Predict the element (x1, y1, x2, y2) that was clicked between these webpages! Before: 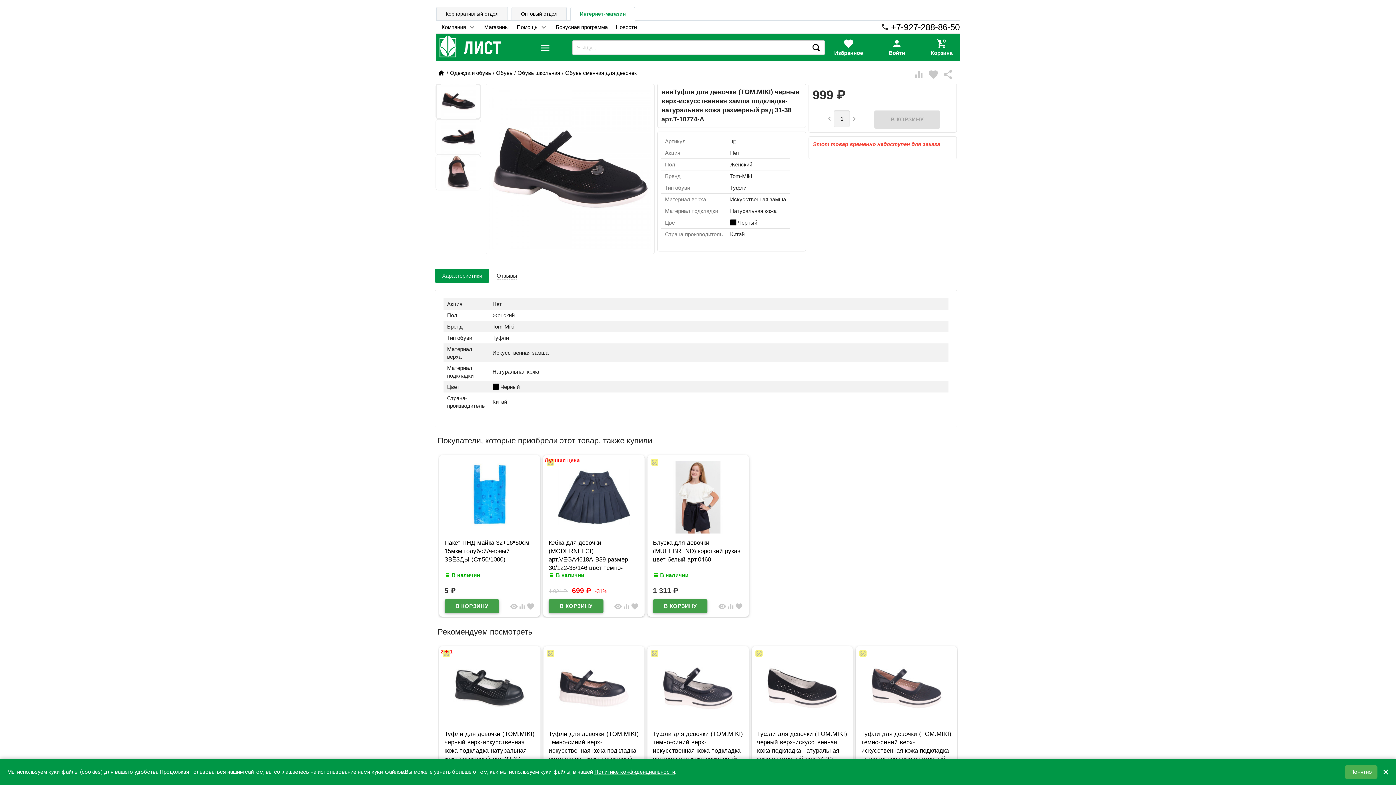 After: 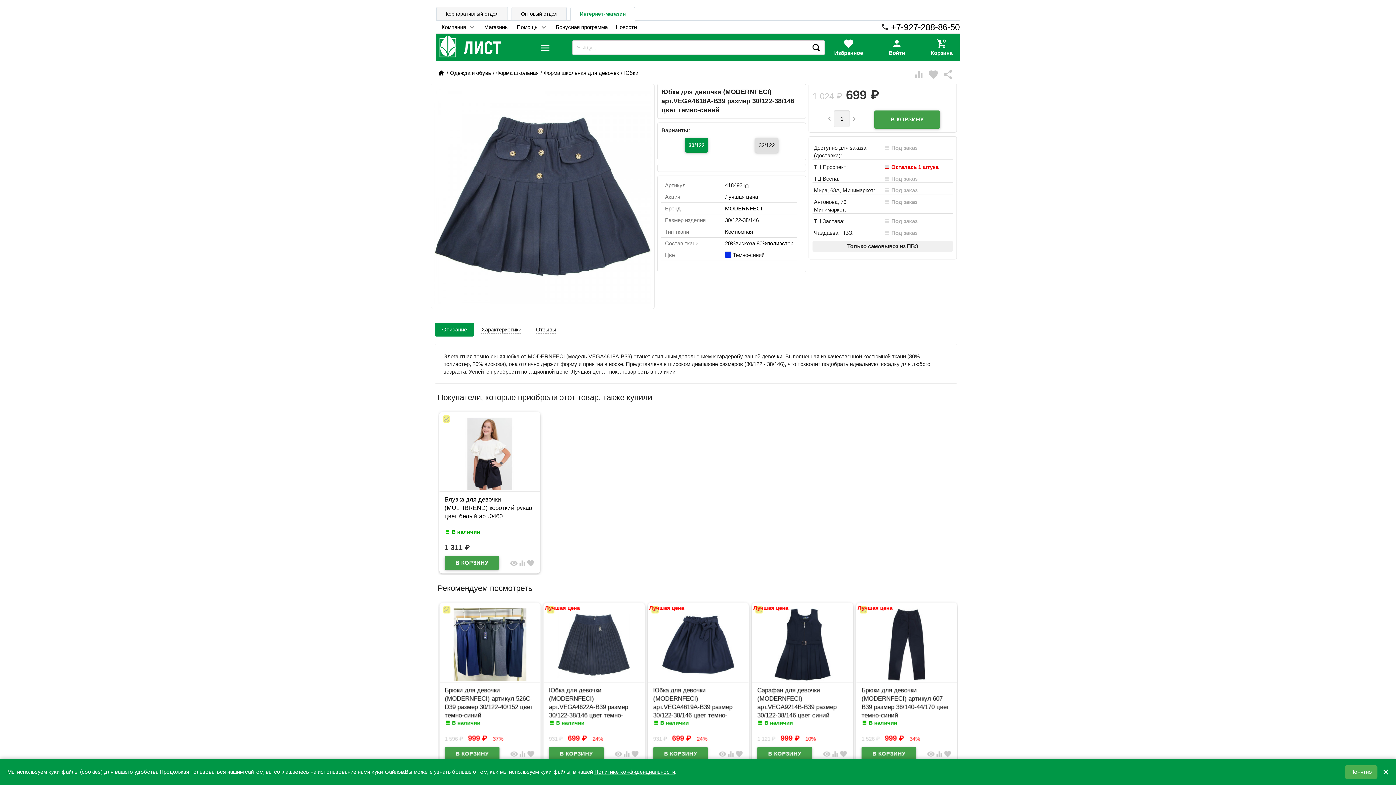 Action: label: Юбка для девочки (MODERNFECI) арт.VEGA4618A-B39 размер 30/122-38/146 цвет темно-синий bbox: (548, 538, 639, 571)